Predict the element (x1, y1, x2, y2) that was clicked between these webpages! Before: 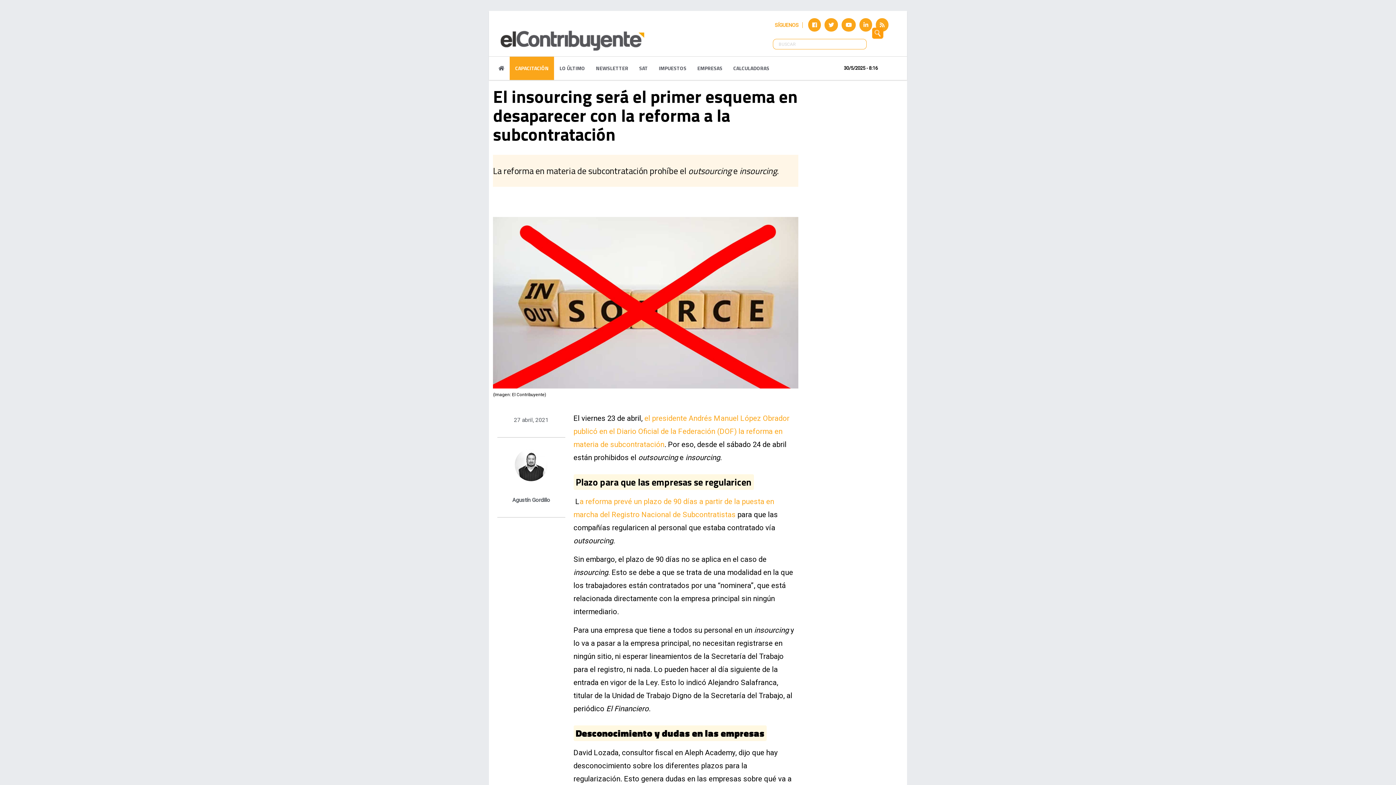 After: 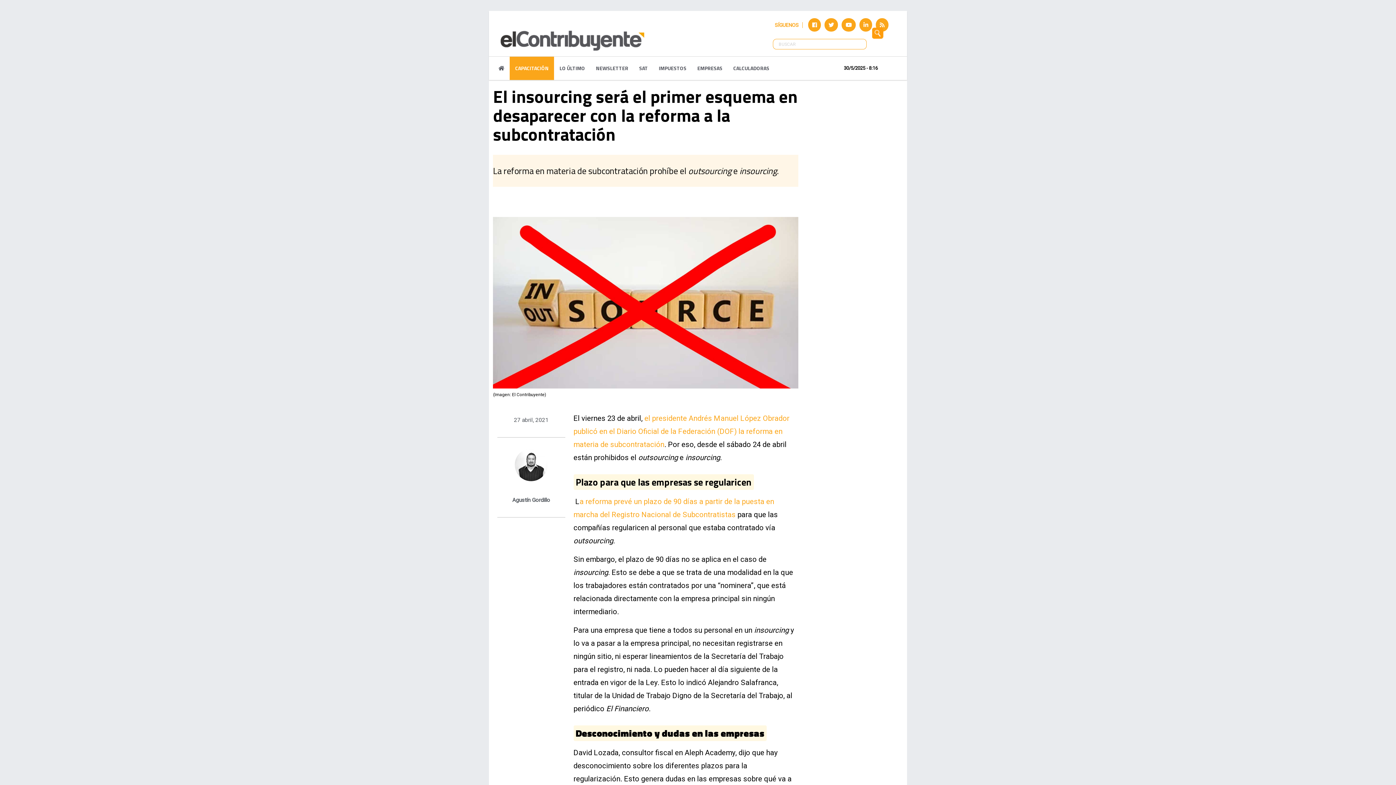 Action: bbox: (512, 450, 550, 504) label: 

Agustín Gordillo